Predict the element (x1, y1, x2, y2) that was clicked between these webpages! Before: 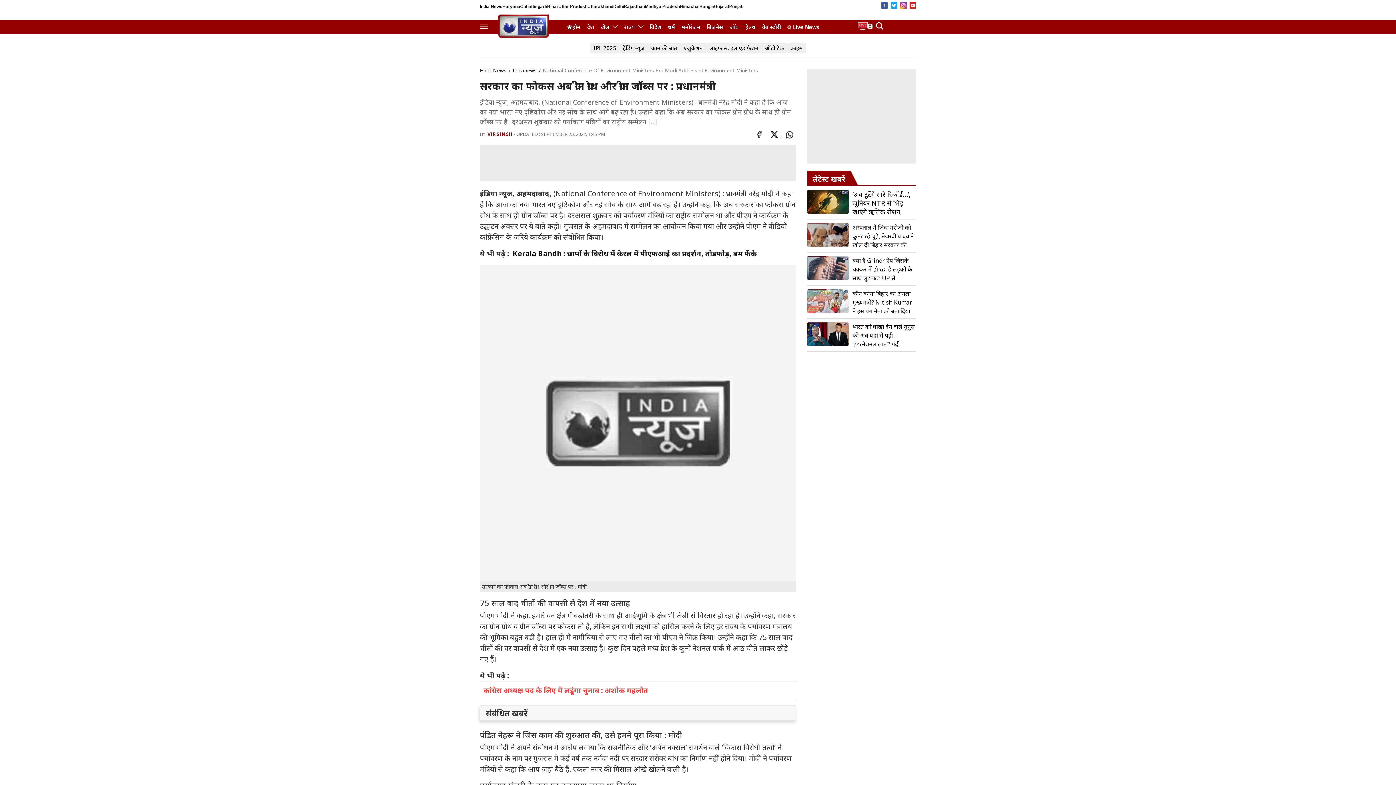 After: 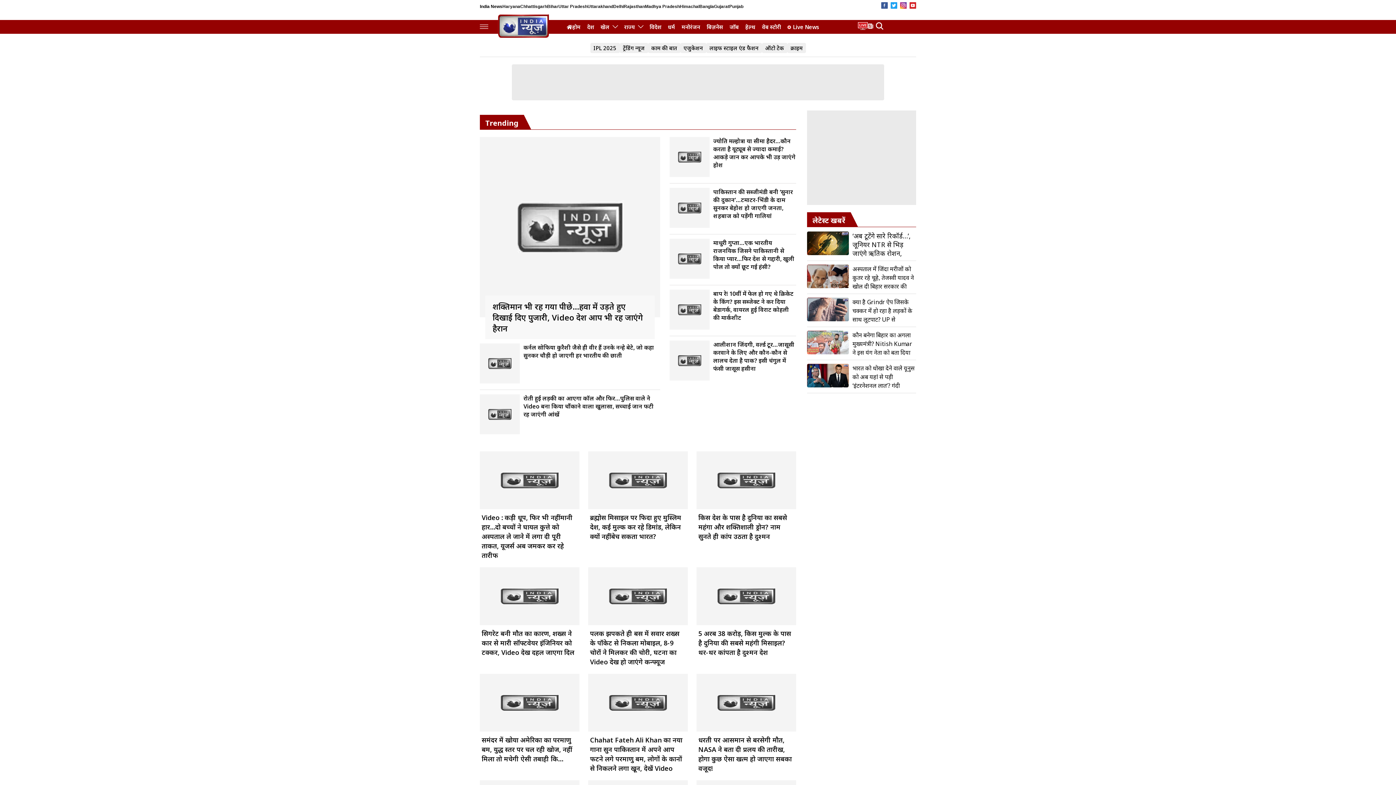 Action: bbox: (619, 42, 648, 53) label: ट्रेंडिंग न्यूज